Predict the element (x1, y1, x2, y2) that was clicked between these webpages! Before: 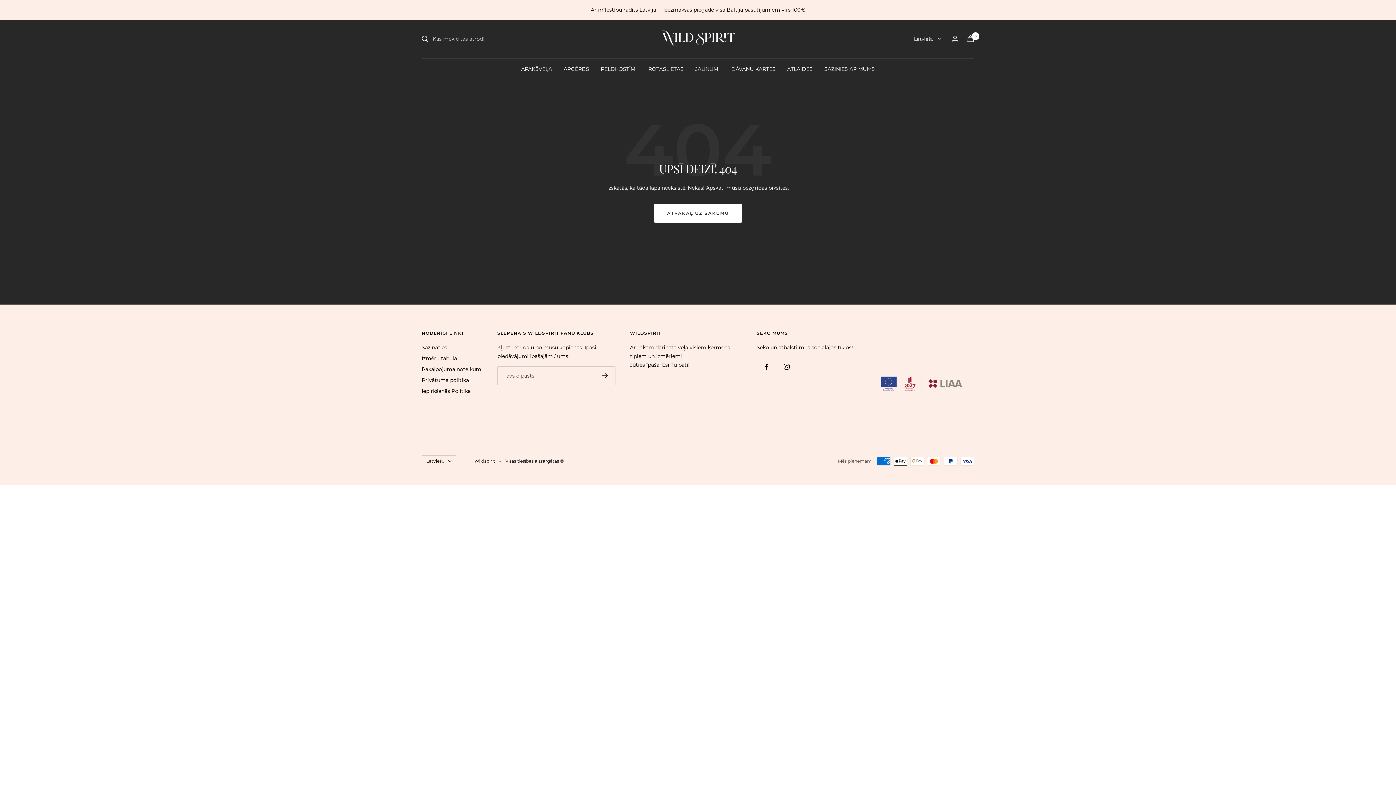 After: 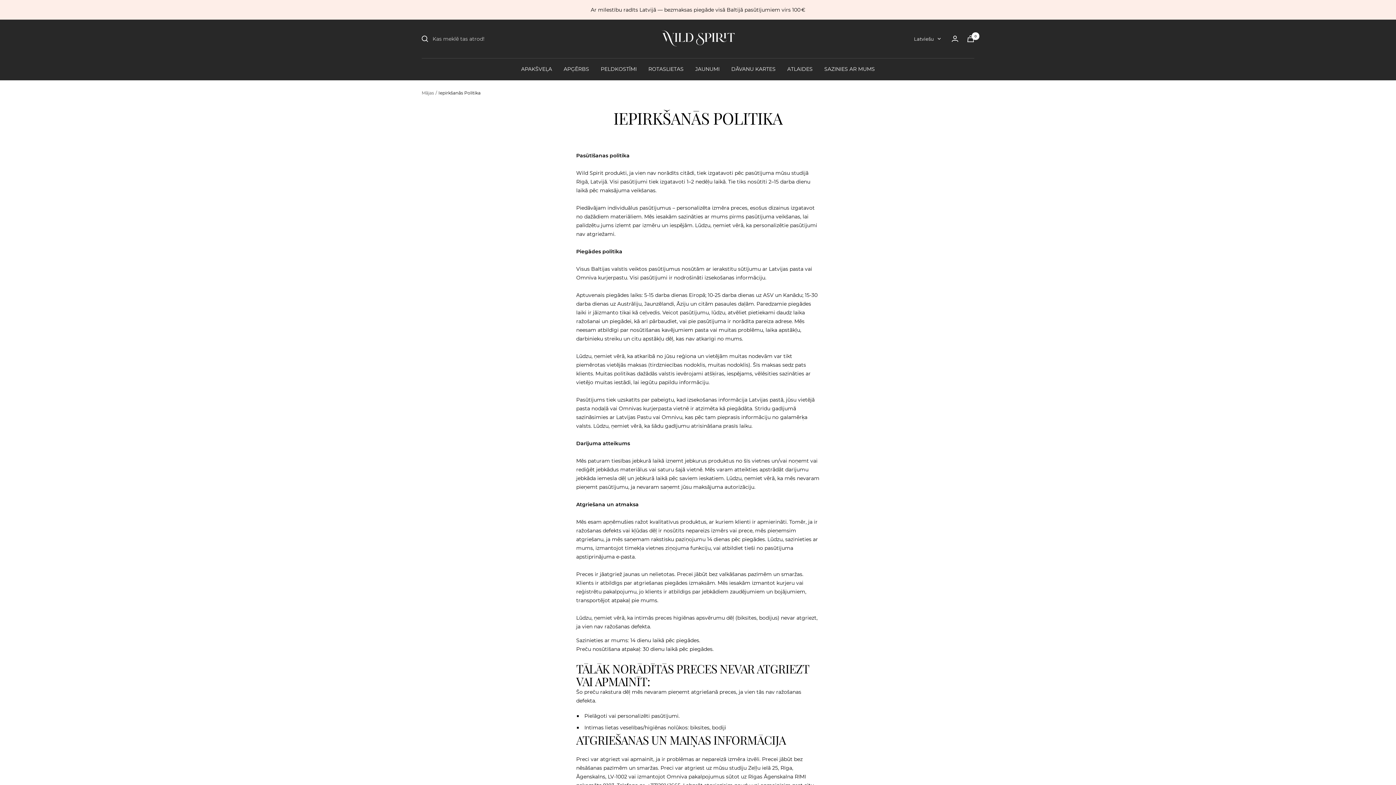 Action: bbox: (421, 386, 470, 395) label: Iepirkšanās Politika